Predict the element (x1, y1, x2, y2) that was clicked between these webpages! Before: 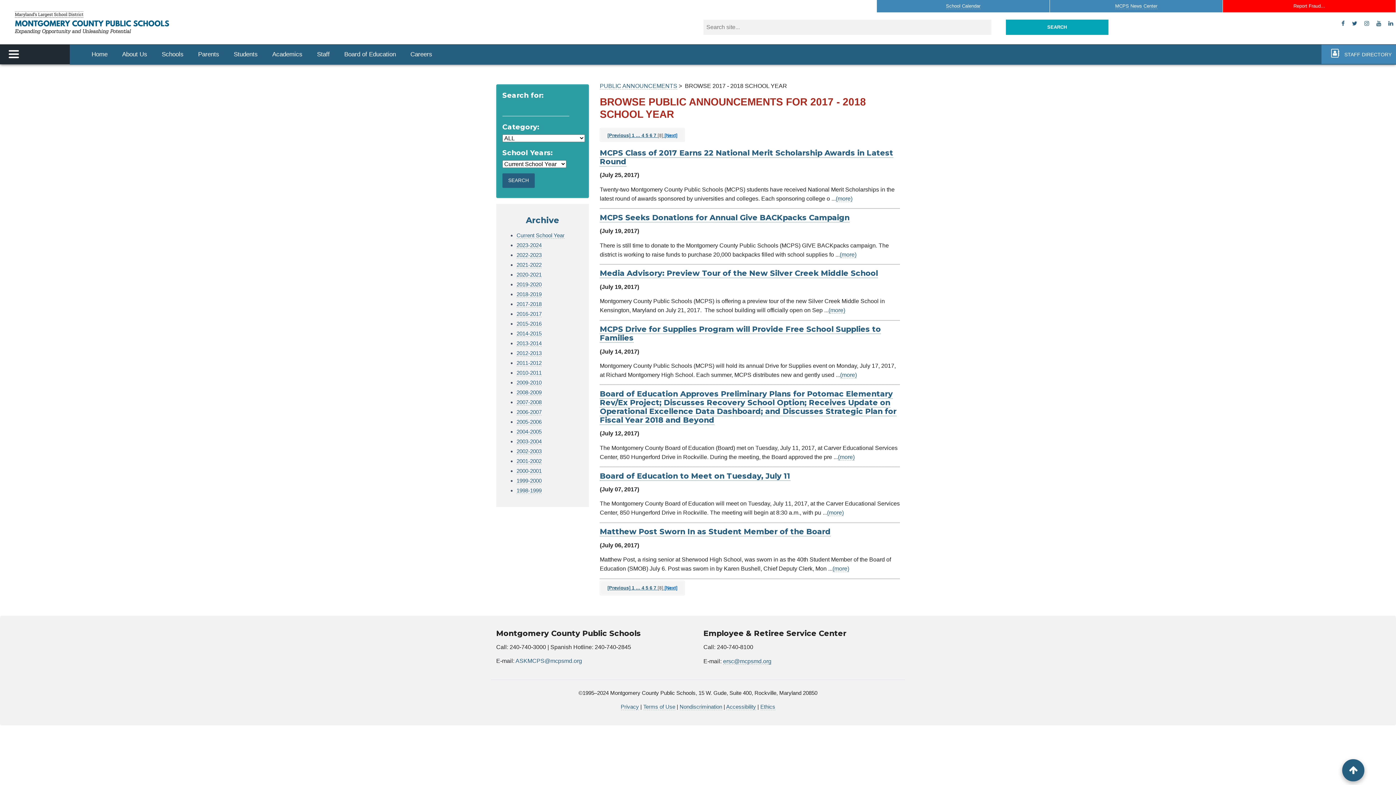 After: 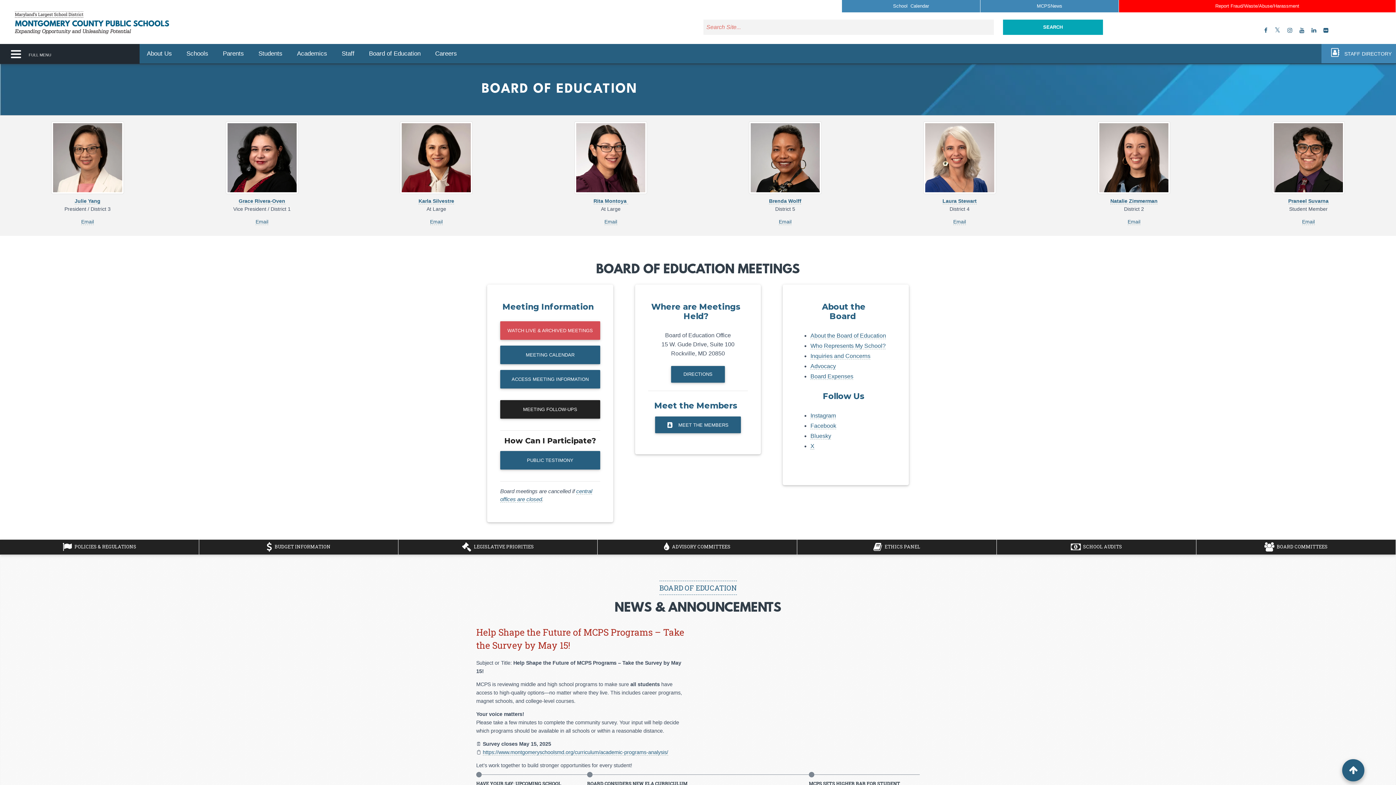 Action: label: Board of Education bbox: (337, 44, 403, 64)